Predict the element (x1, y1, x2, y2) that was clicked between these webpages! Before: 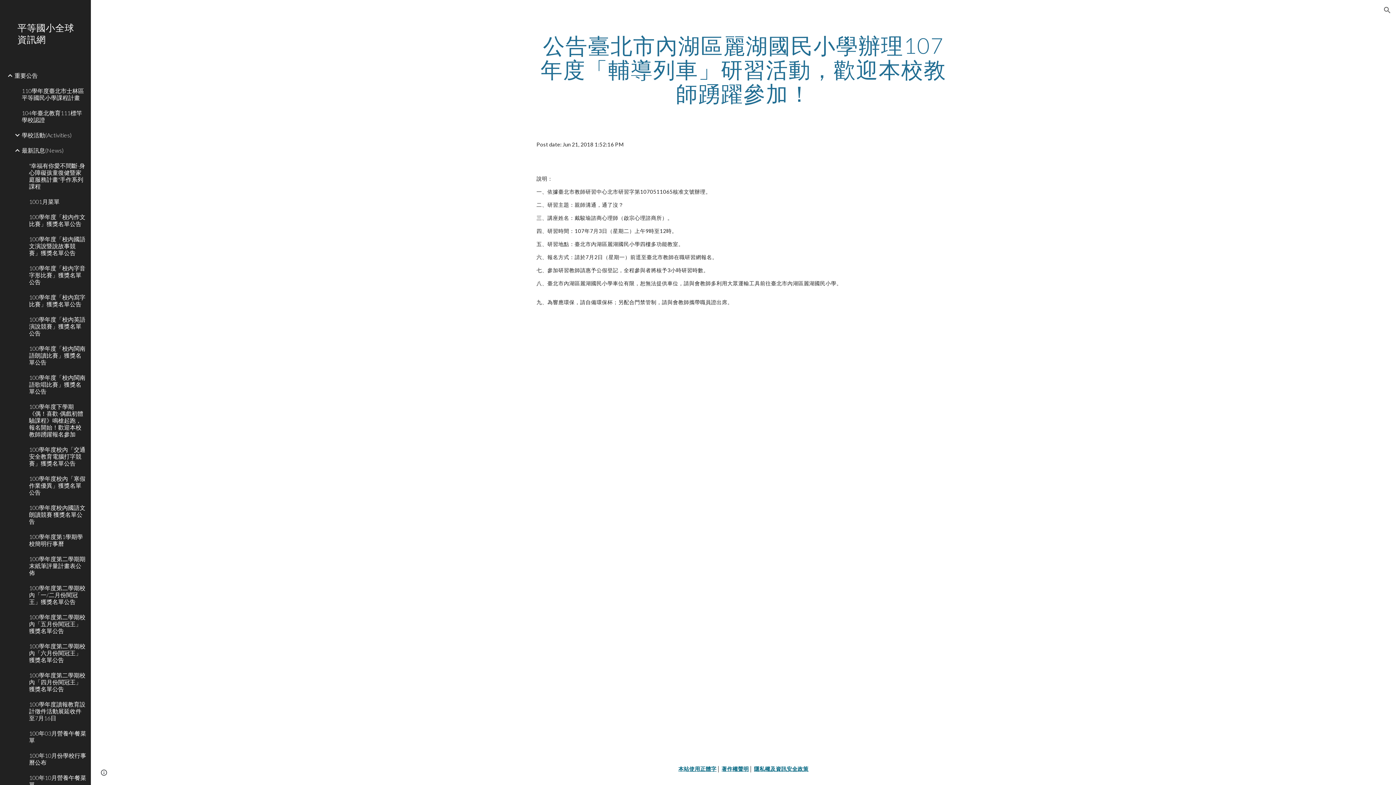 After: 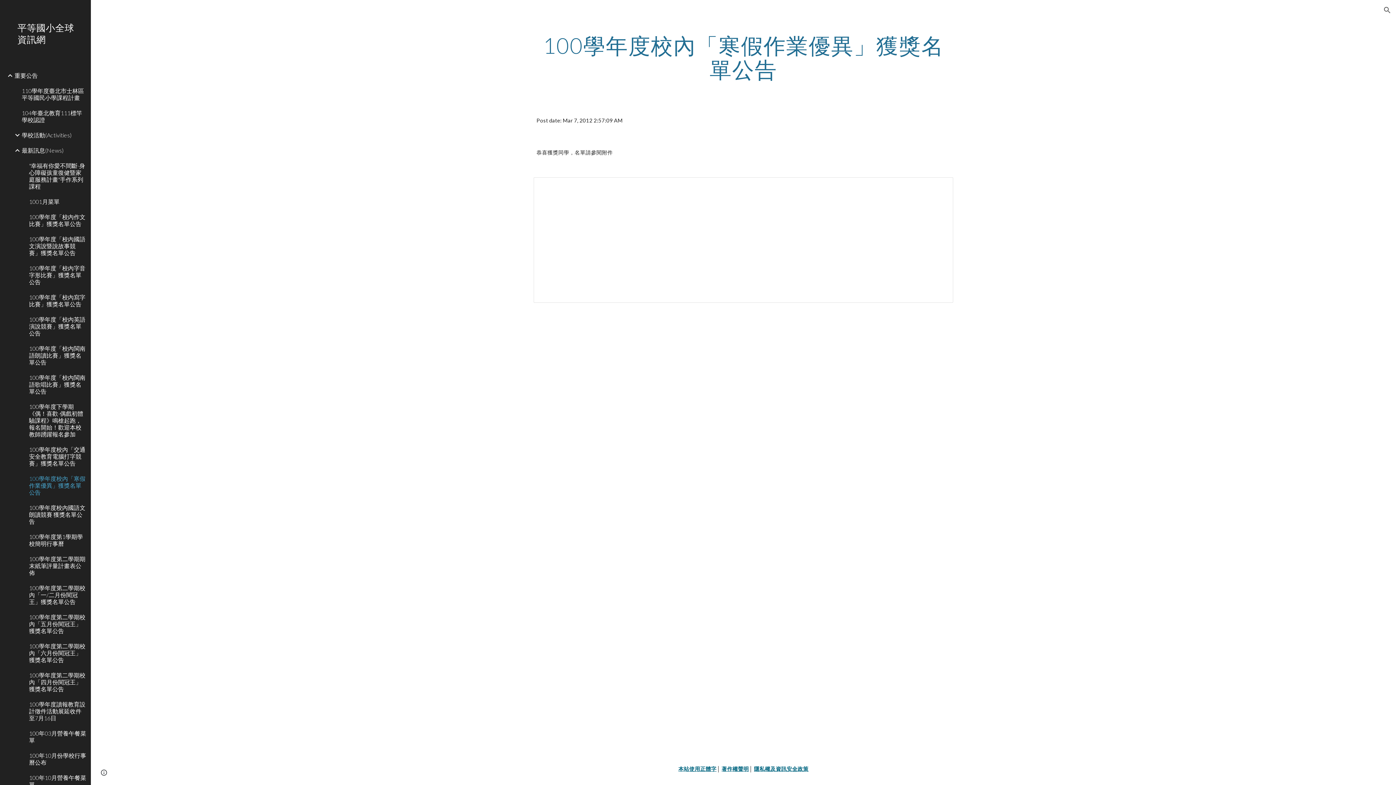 Action: bbox: (27, 471, 86, 500) label: 100學年度校內「寒假作業優異」獲獎名單公告